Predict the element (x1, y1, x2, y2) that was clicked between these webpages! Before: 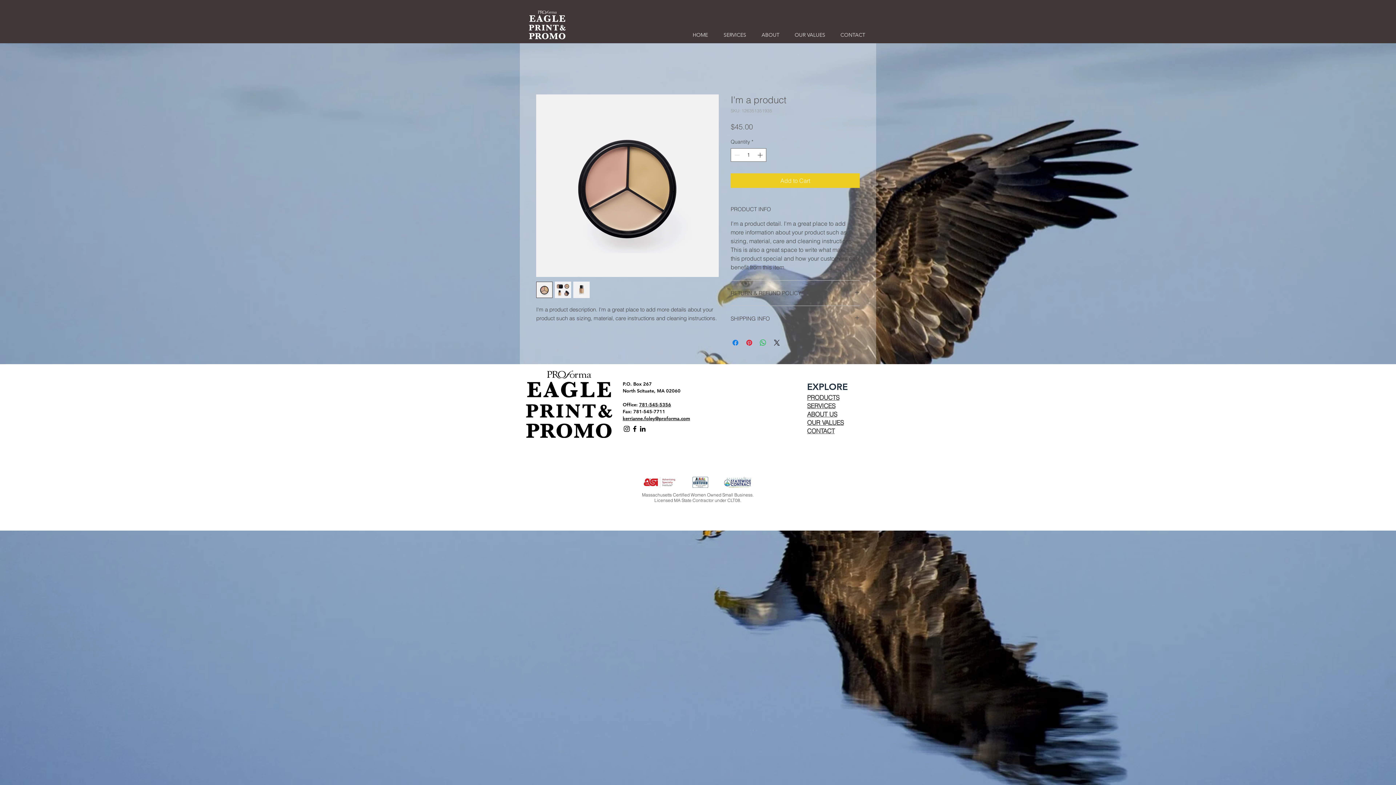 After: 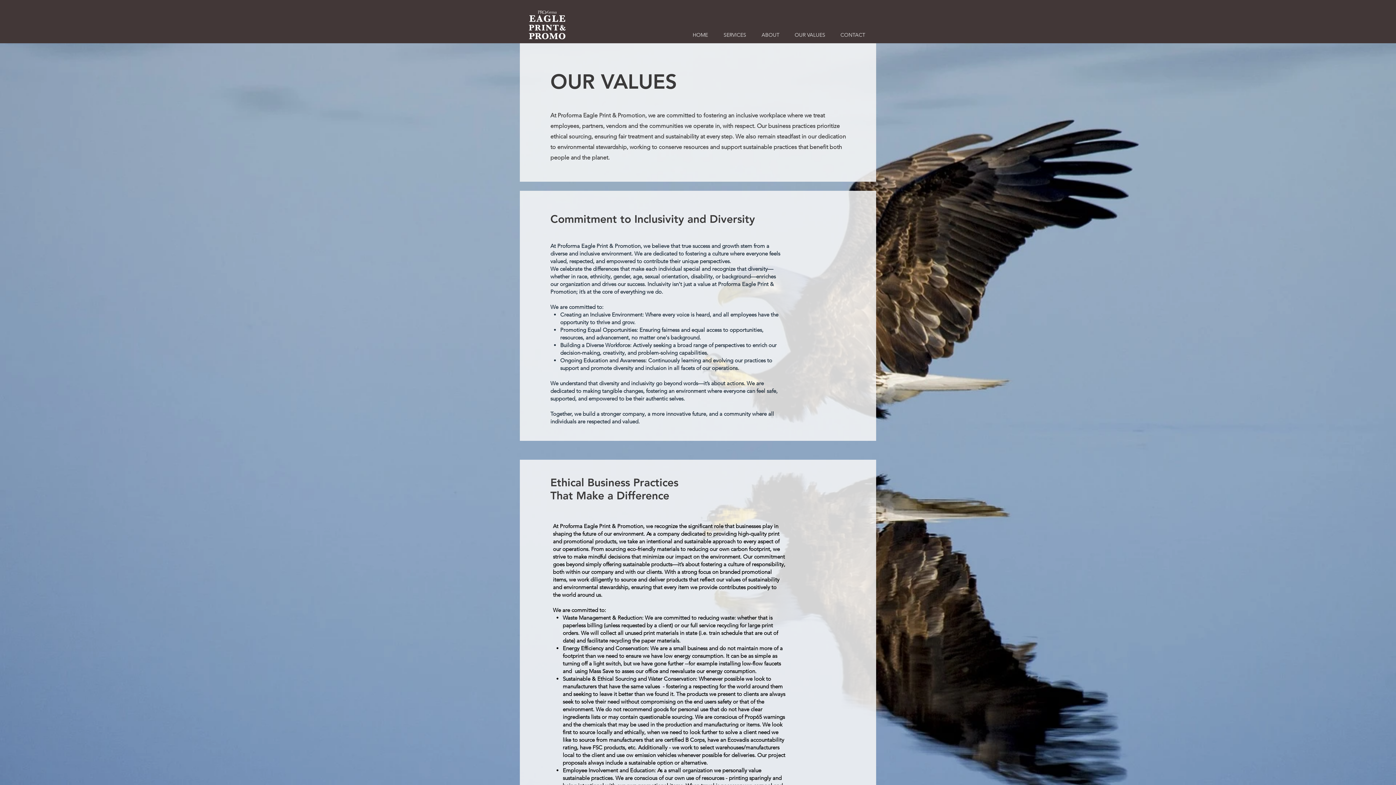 Action: label: OUR VALUES bbox: (807, 418, 844, 426)